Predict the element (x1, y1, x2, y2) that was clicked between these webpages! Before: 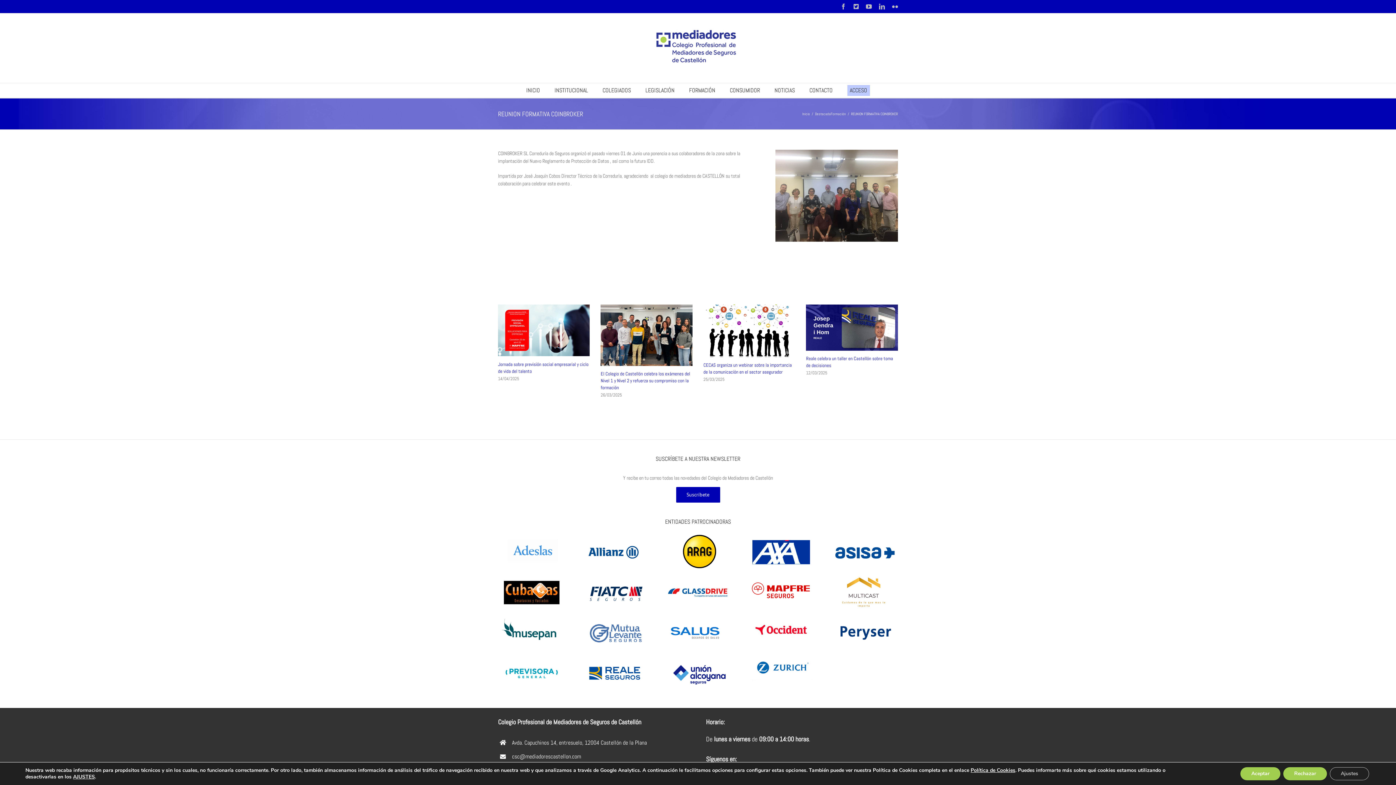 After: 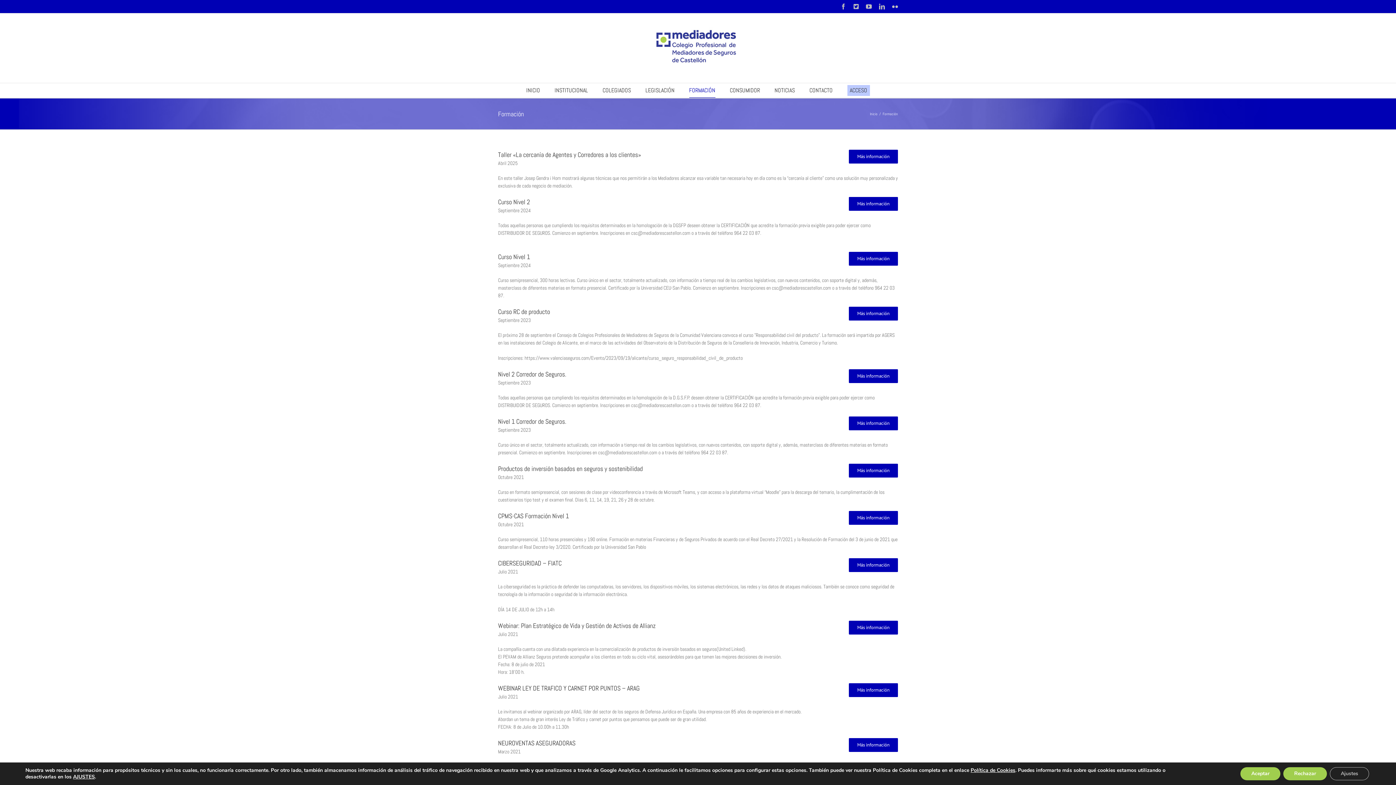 Action: bbox: (689, 83, 715, 97) label: FORMACIÓN